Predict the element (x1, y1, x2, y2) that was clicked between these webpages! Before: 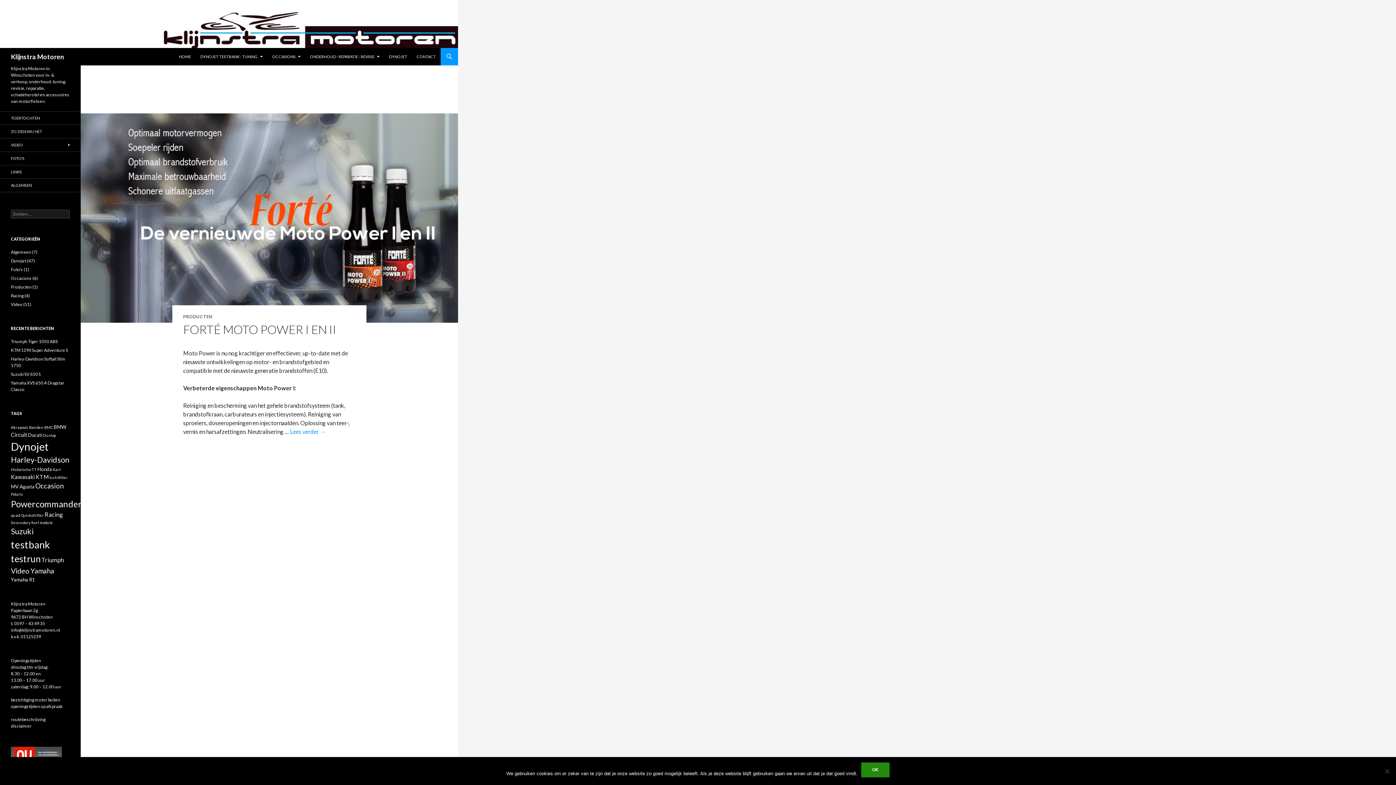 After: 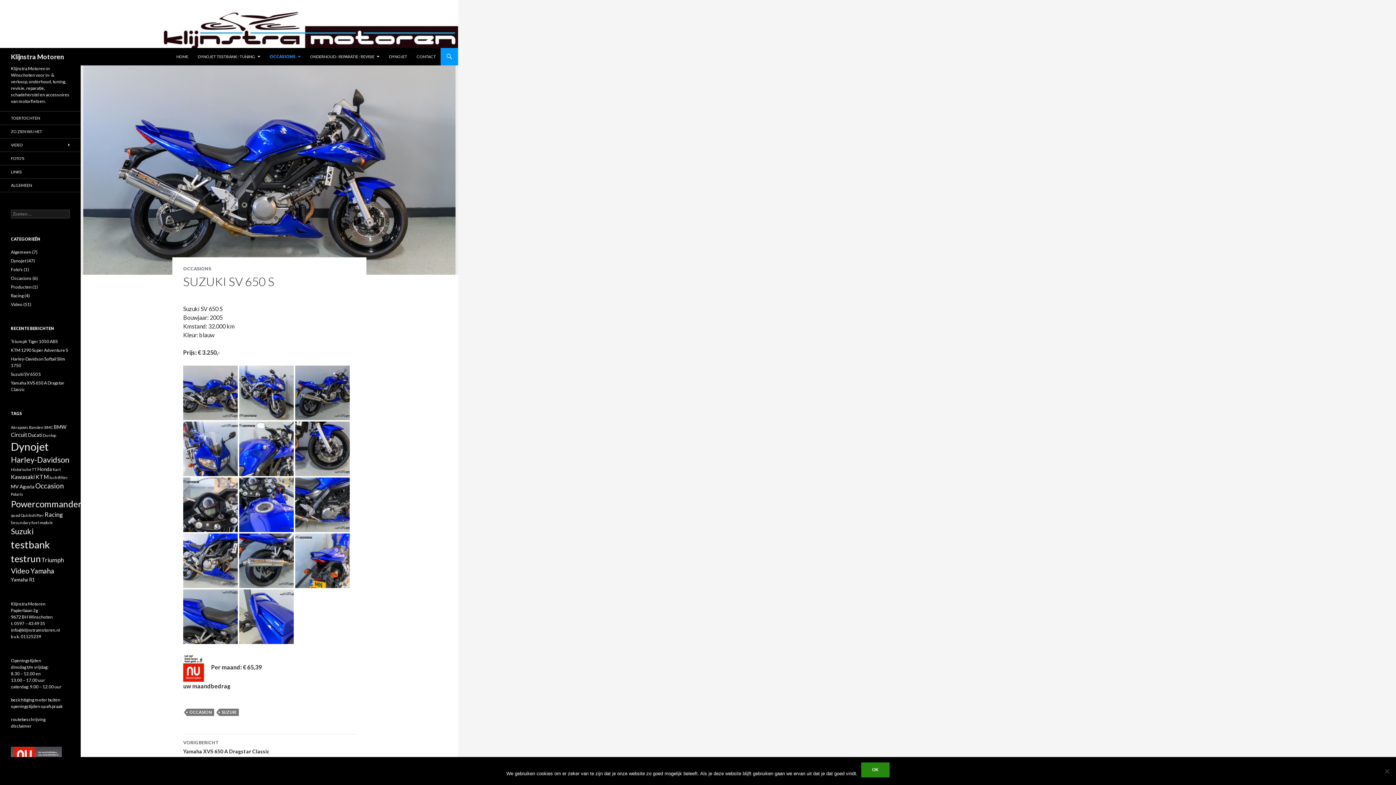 Action: label: Suzuki SV 650 S bbox: (10, 371, 40, 377)